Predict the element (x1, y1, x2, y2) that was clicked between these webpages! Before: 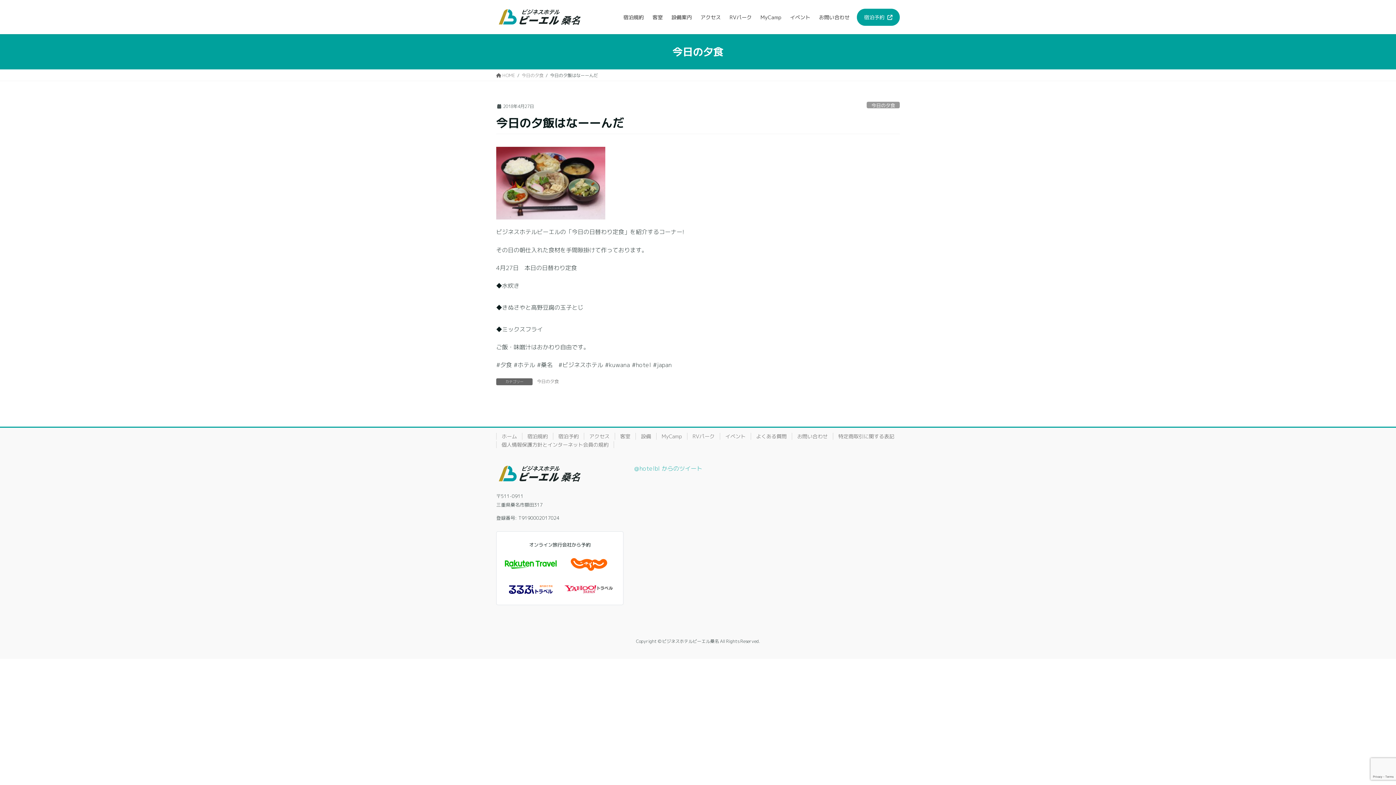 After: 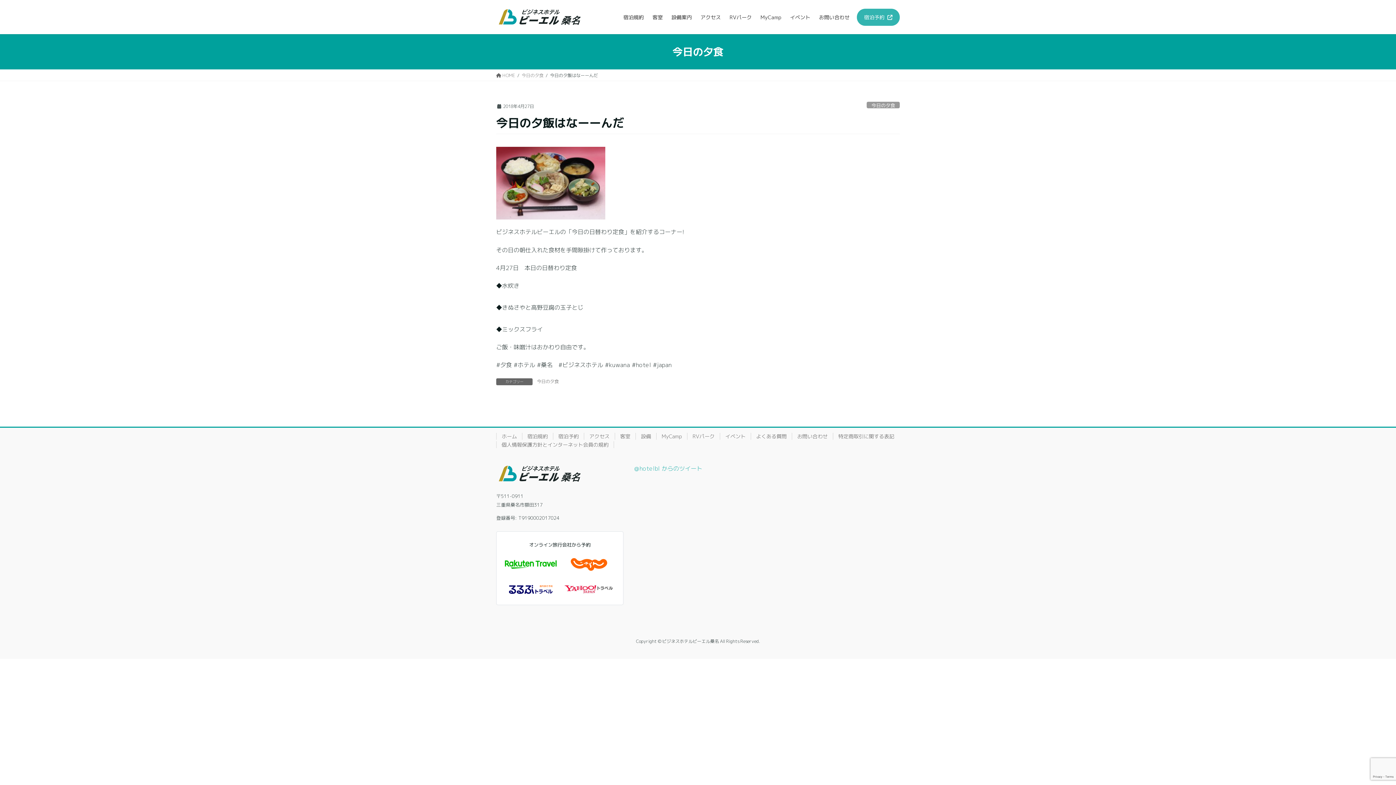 Action: bbox: (860, 8, 897, 25) label: 宿泊予約